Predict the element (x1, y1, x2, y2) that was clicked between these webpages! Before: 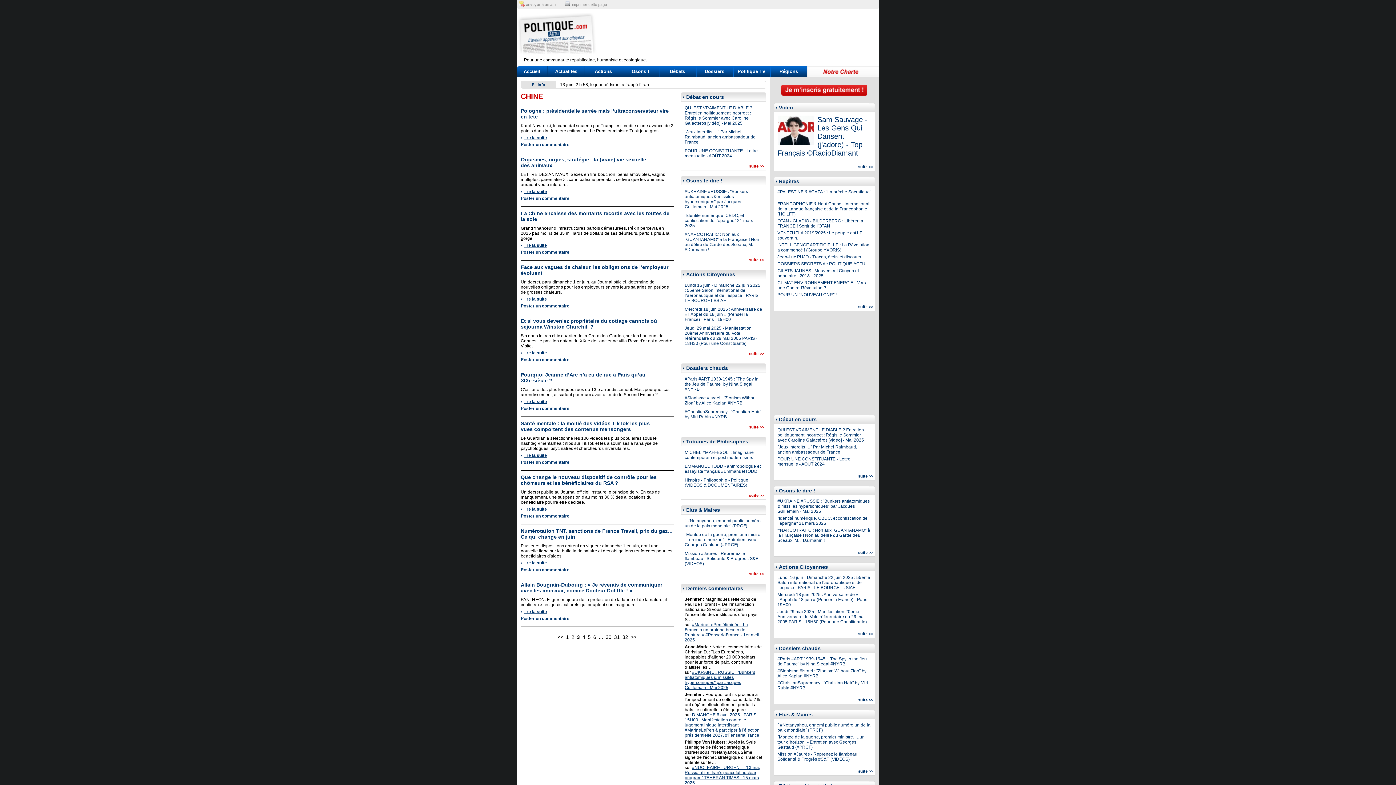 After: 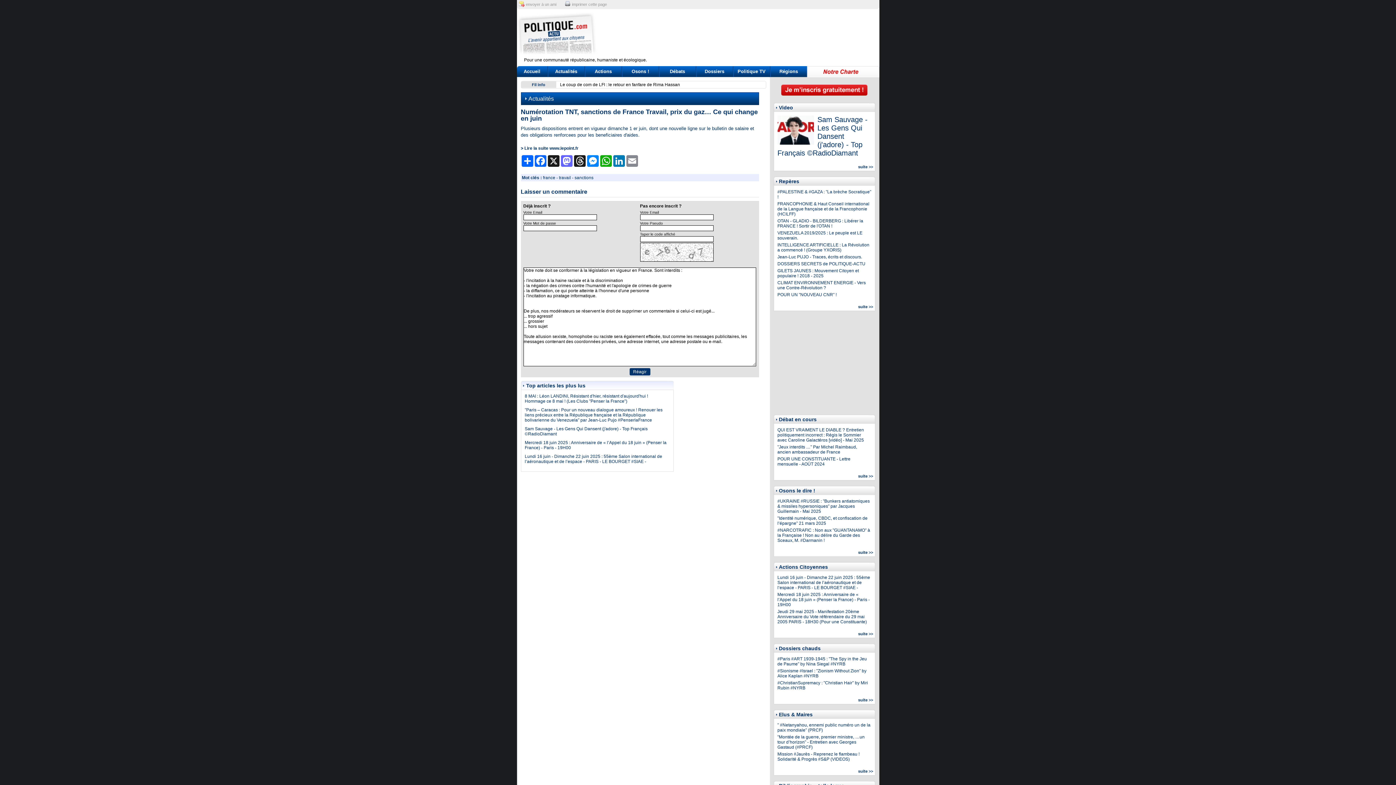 Action: label: Poster un commentaire bbox: (520, 567, 569, 572)